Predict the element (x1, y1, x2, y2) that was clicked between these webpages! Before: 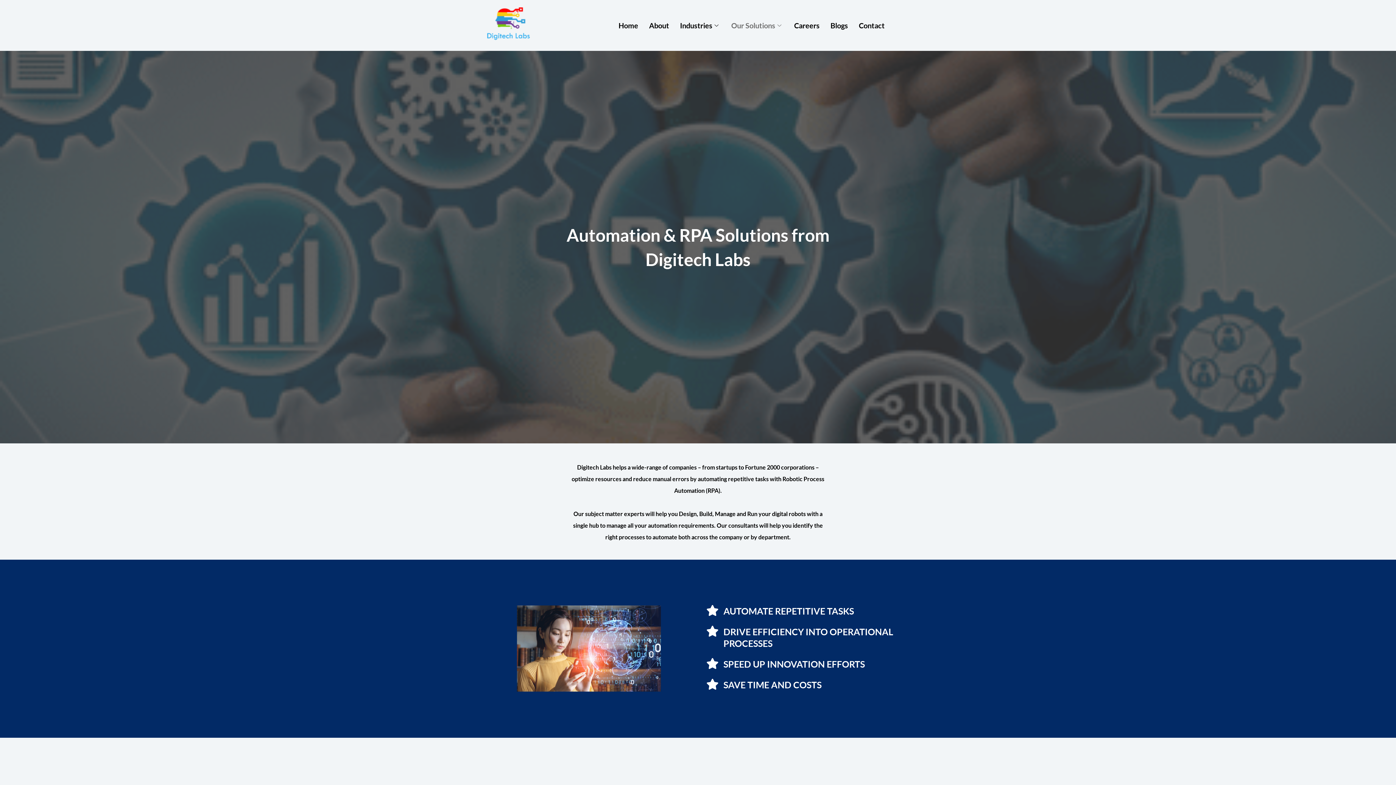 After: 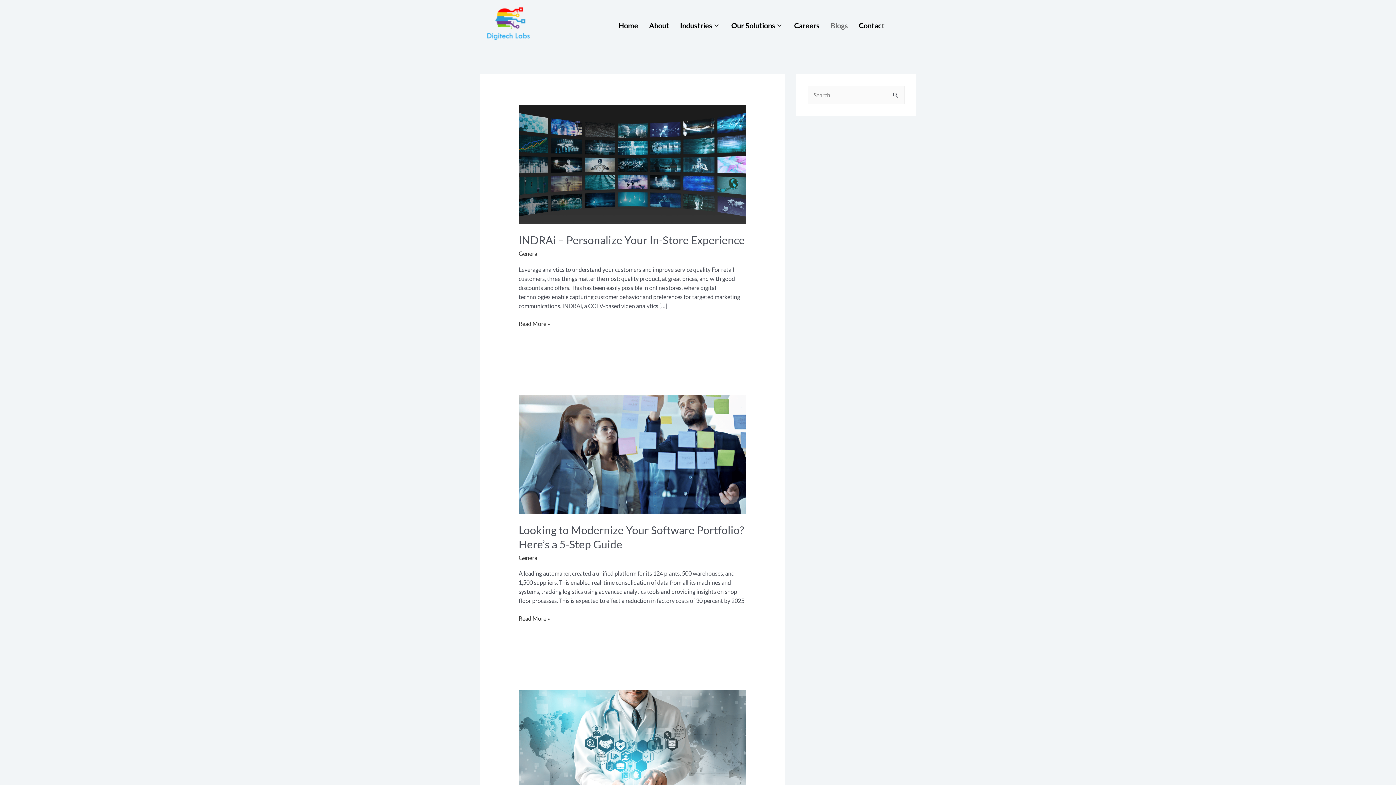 Action: label: Blogs bbox: (825, 7, 853, 43)